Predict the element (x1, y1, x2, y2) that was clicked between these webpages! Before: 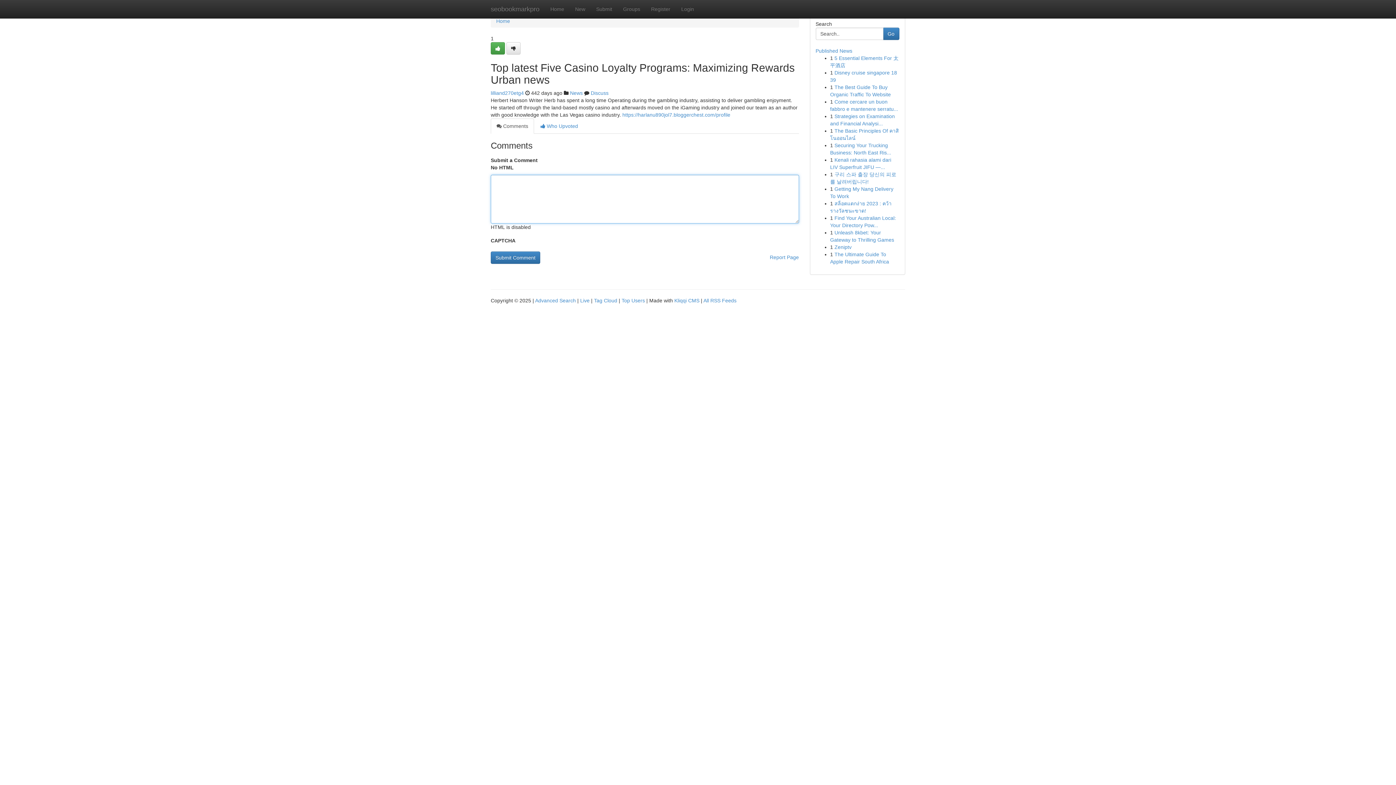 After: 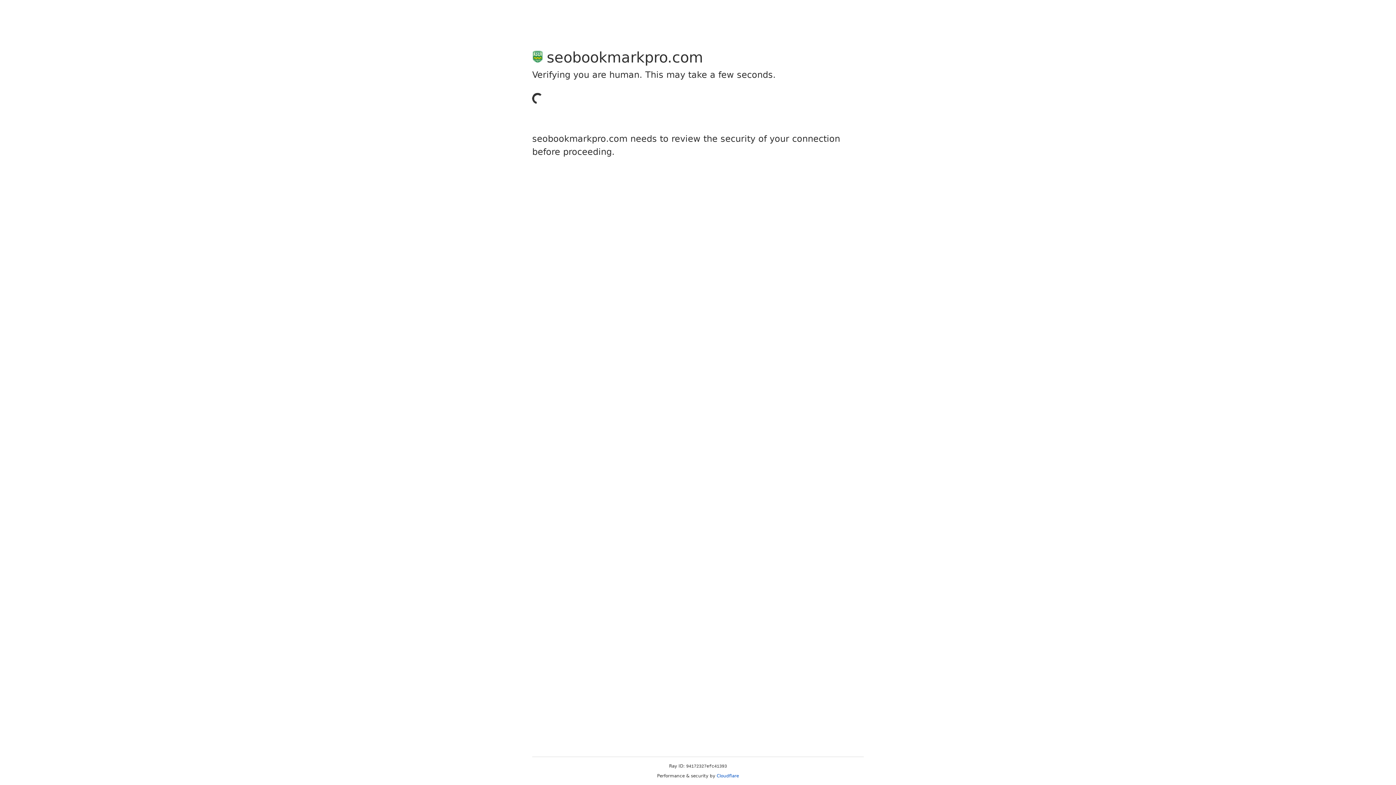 Action: label: Register bbox: (645, 0, 676, 18)